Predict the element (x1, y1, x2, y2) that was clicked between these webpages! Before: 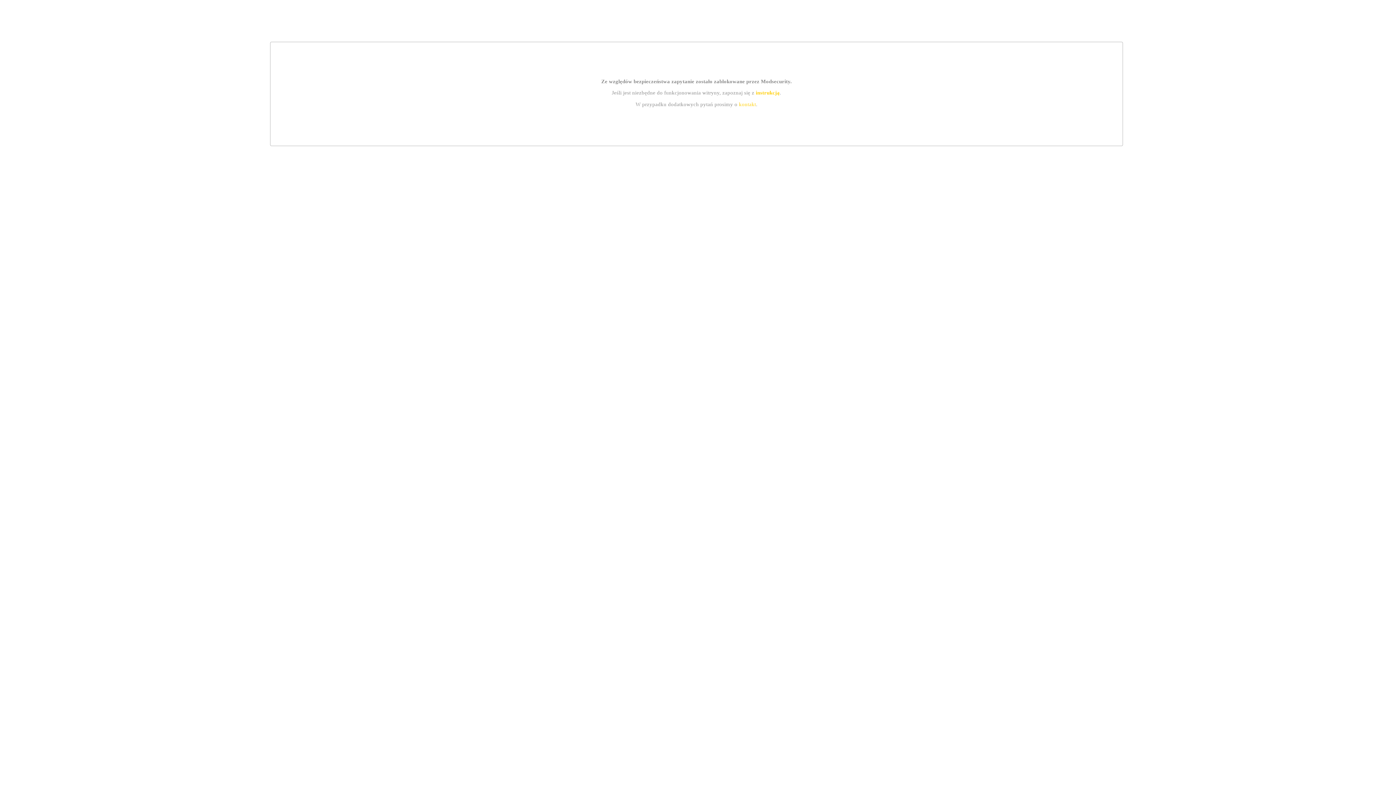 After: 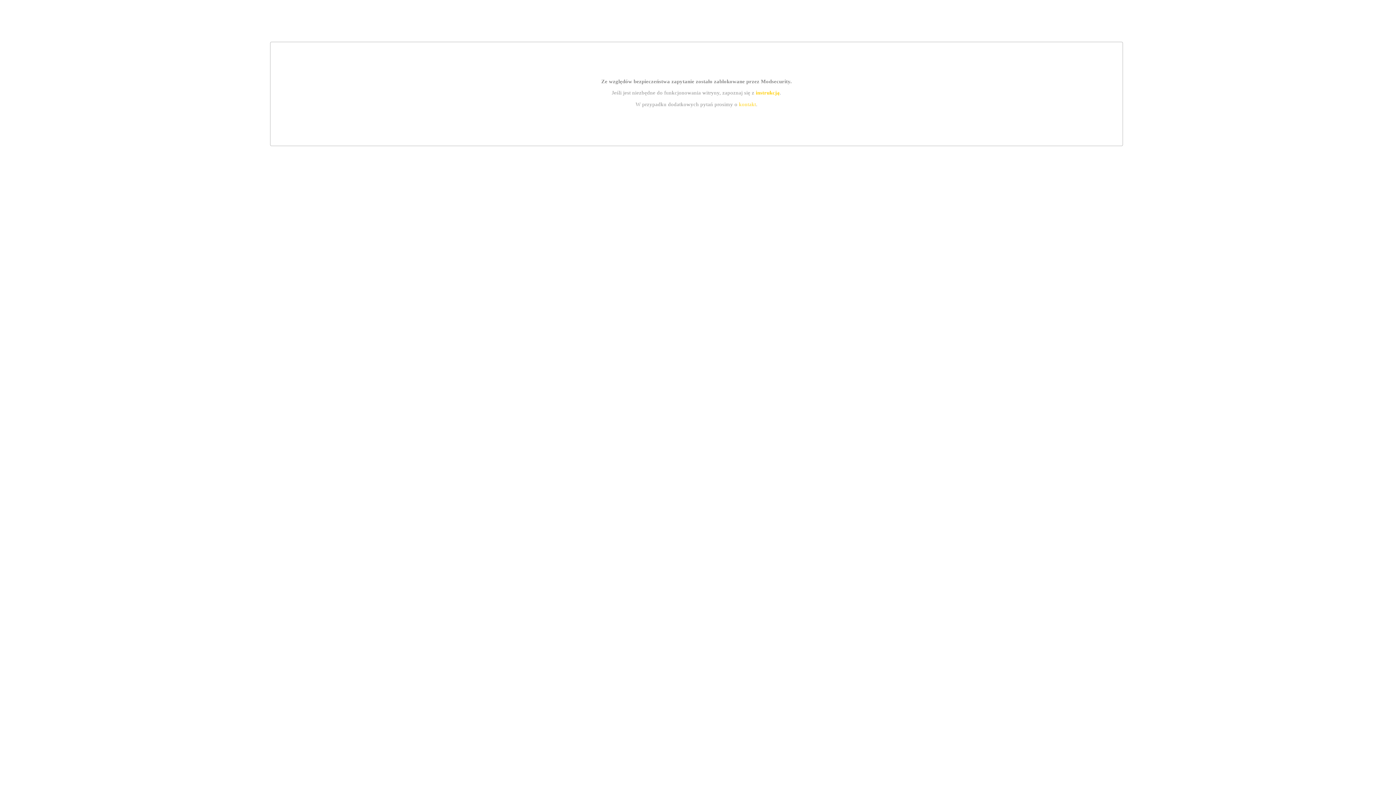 Action: label: kontakt bbox: (739, 101, 756, 107)